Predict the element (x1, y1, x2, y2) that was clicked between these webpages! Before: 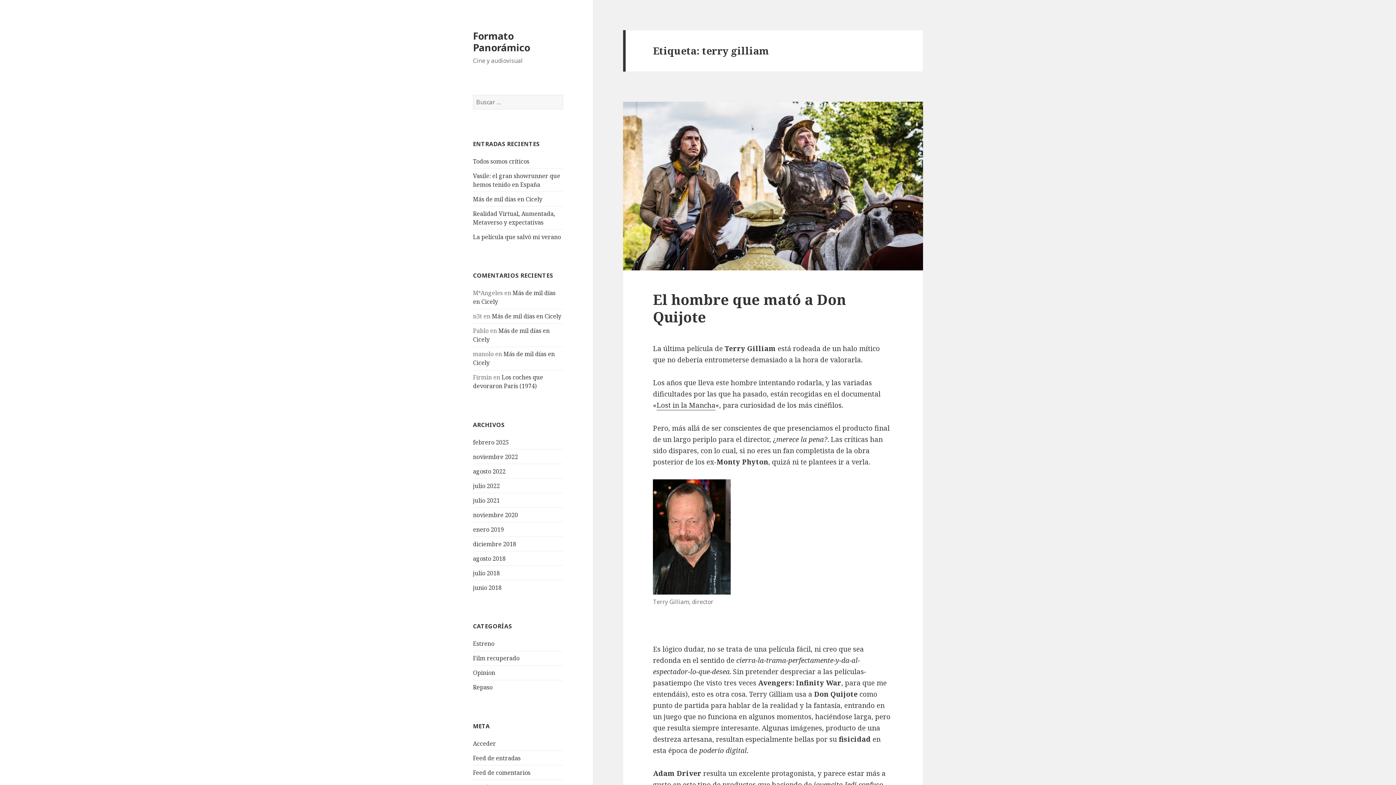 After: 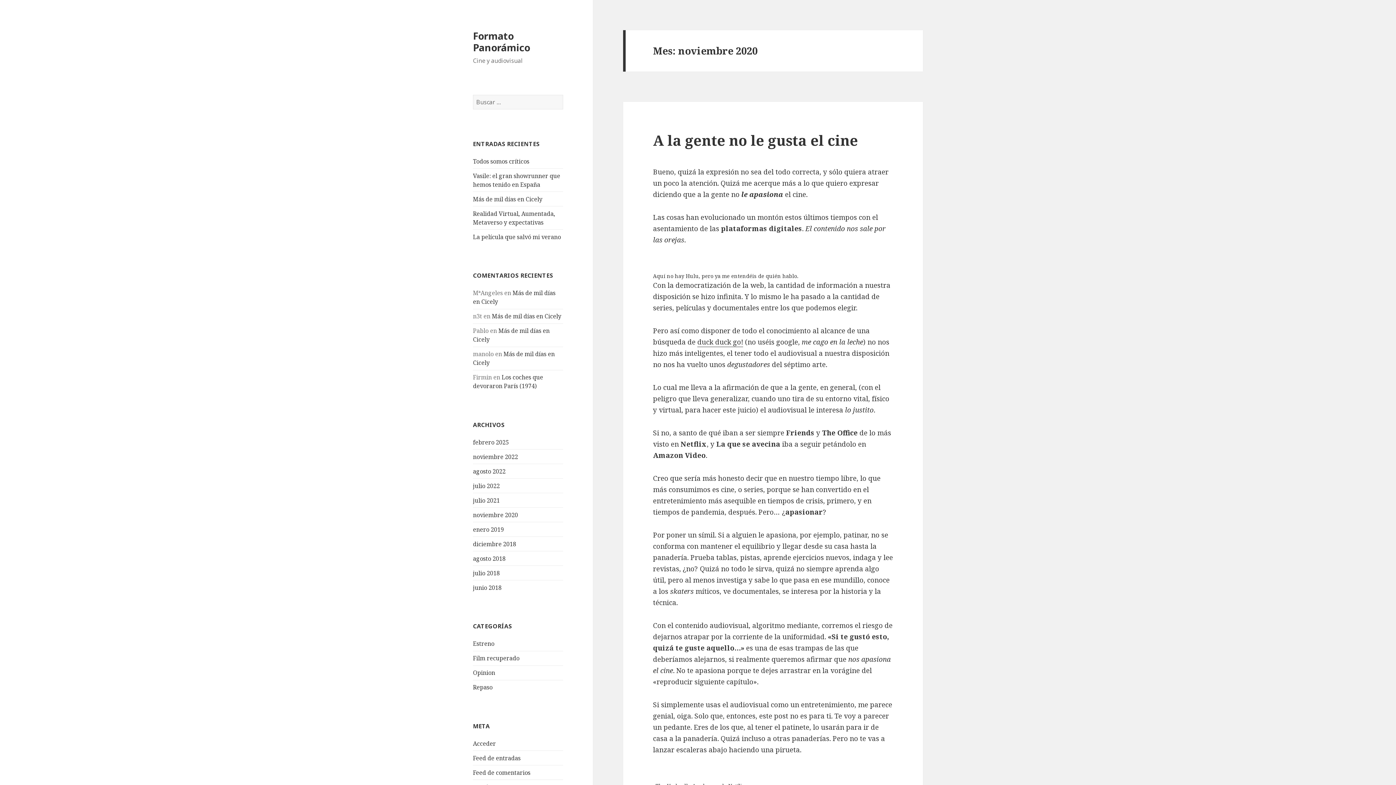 Action: bbox: (473, 511, 518, 519) label: noviembre 2020